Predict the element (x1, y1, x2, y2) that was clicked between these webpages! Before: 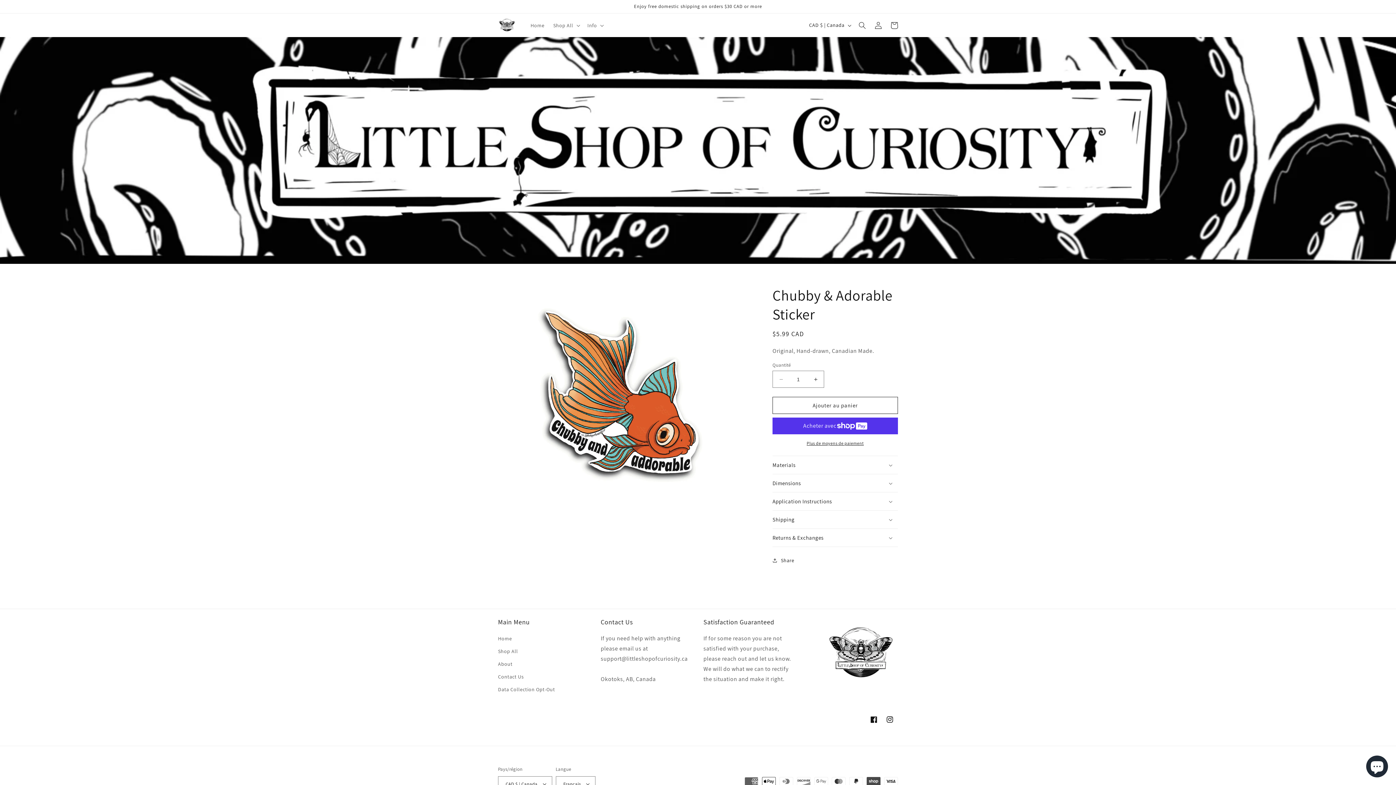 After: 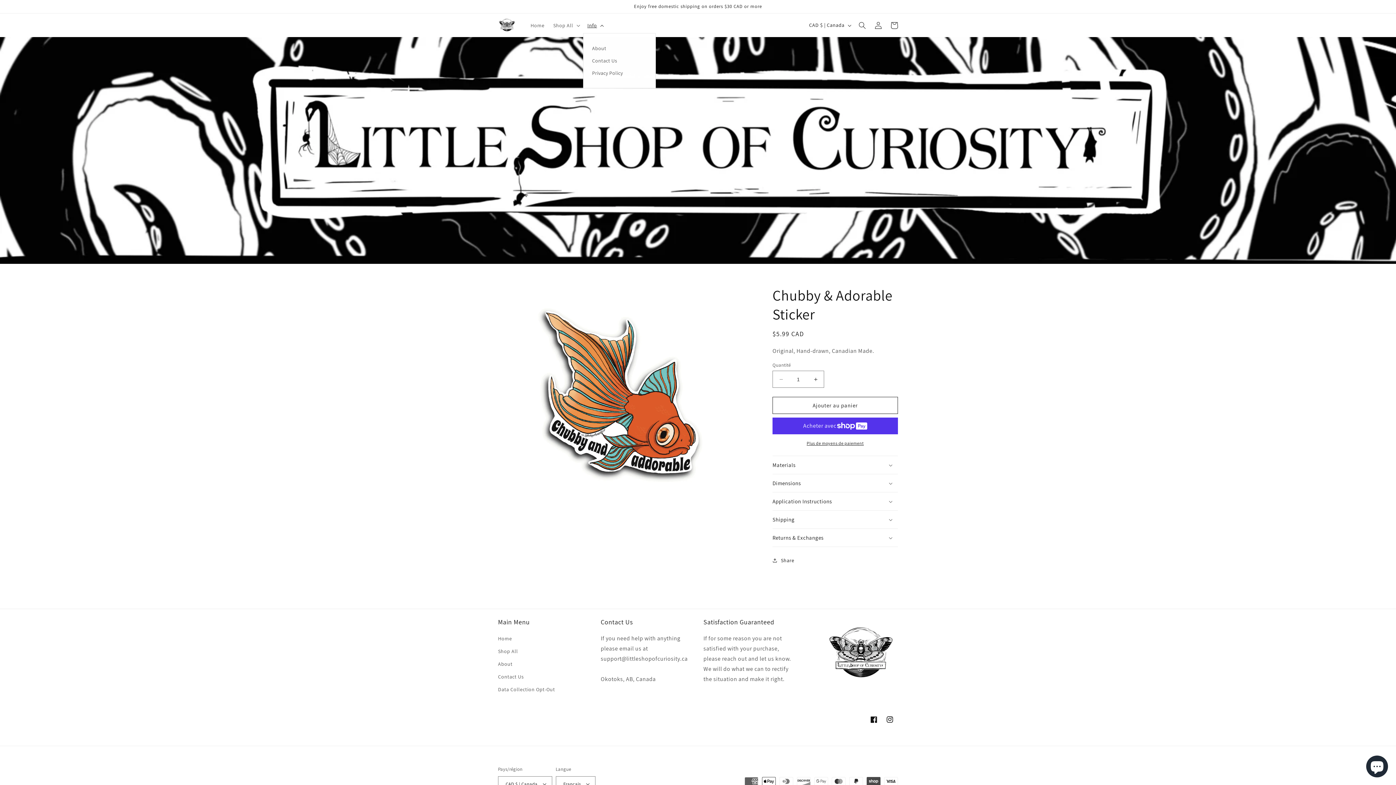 Action: bbox: (583, 17, 606, 32) label: Info